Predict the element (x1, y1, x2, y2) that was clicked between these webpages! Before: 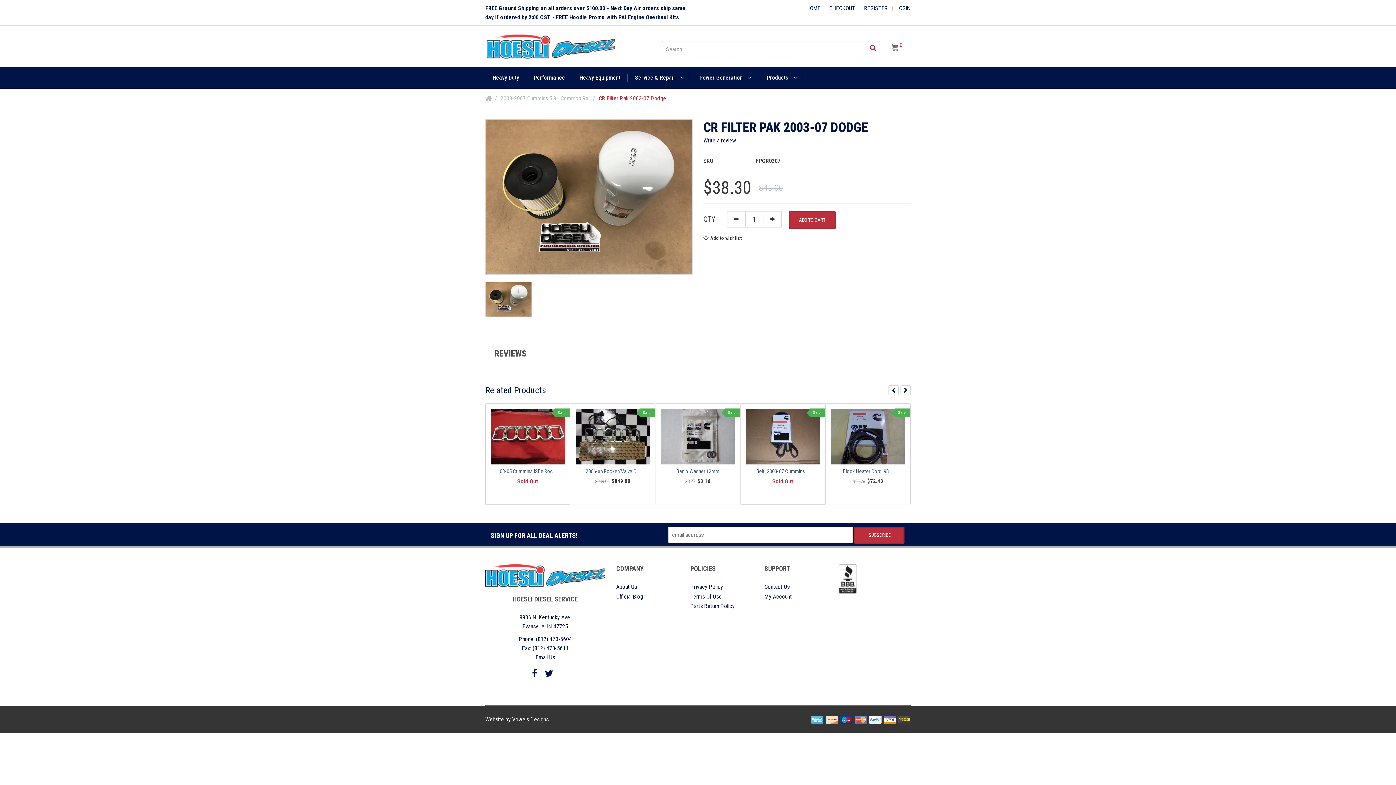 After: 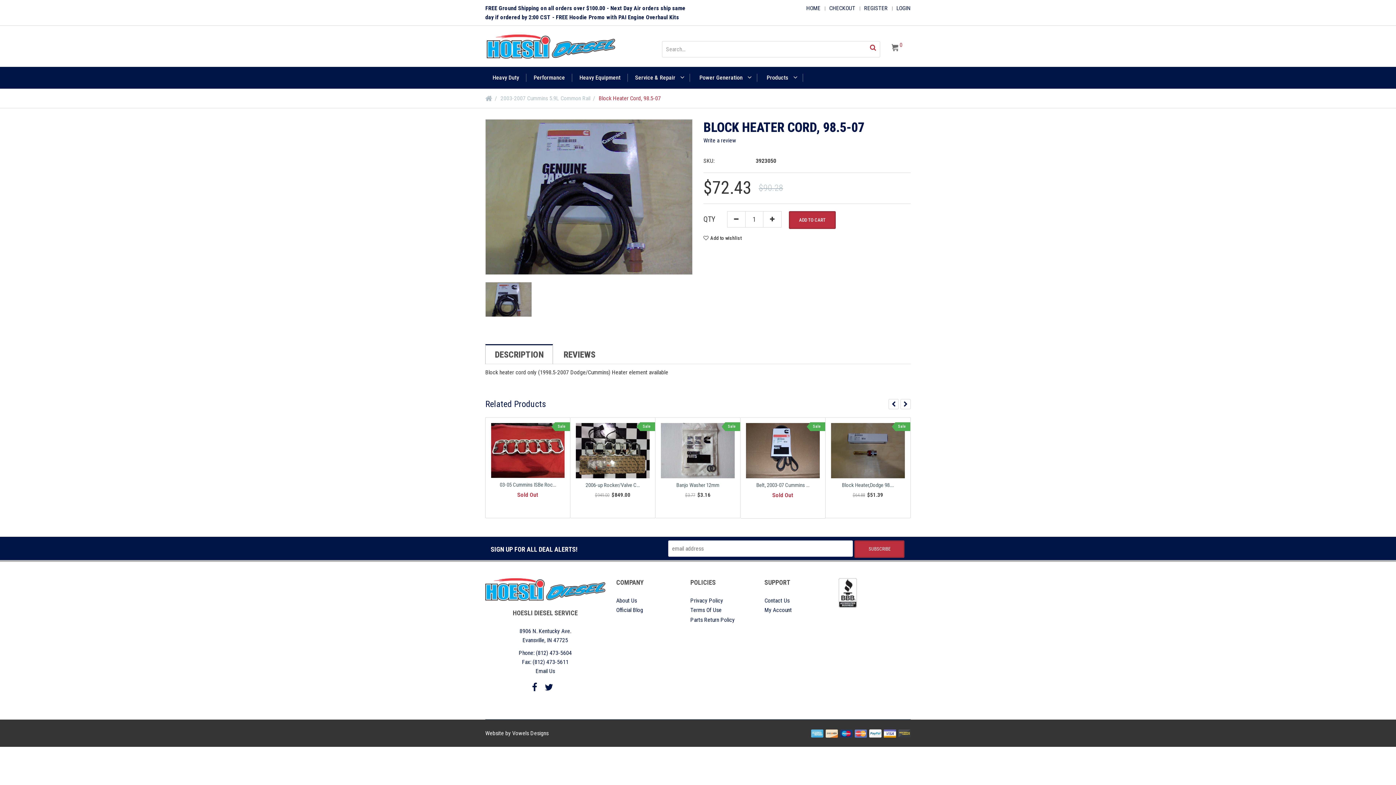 Action: label: Sale bbox: (831, 409, 905, 464)